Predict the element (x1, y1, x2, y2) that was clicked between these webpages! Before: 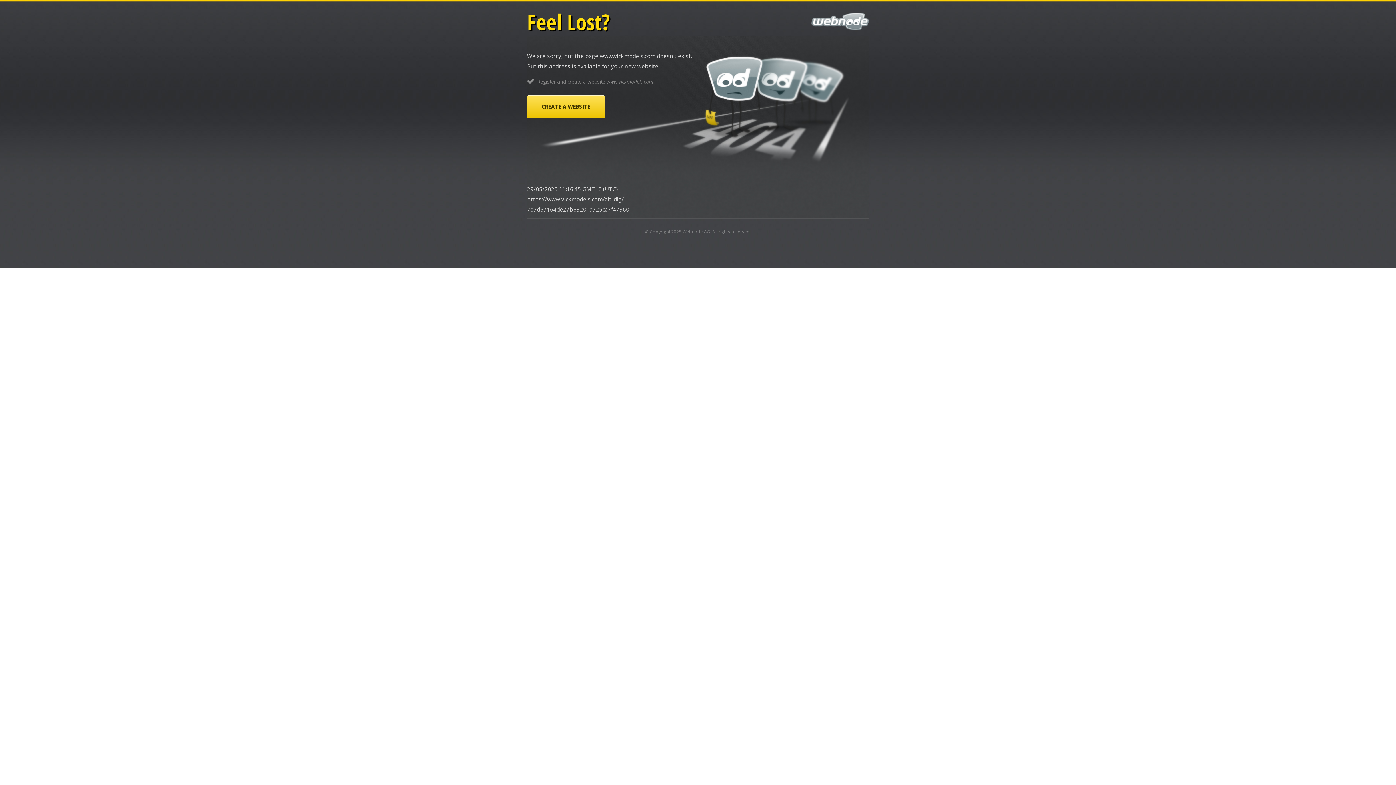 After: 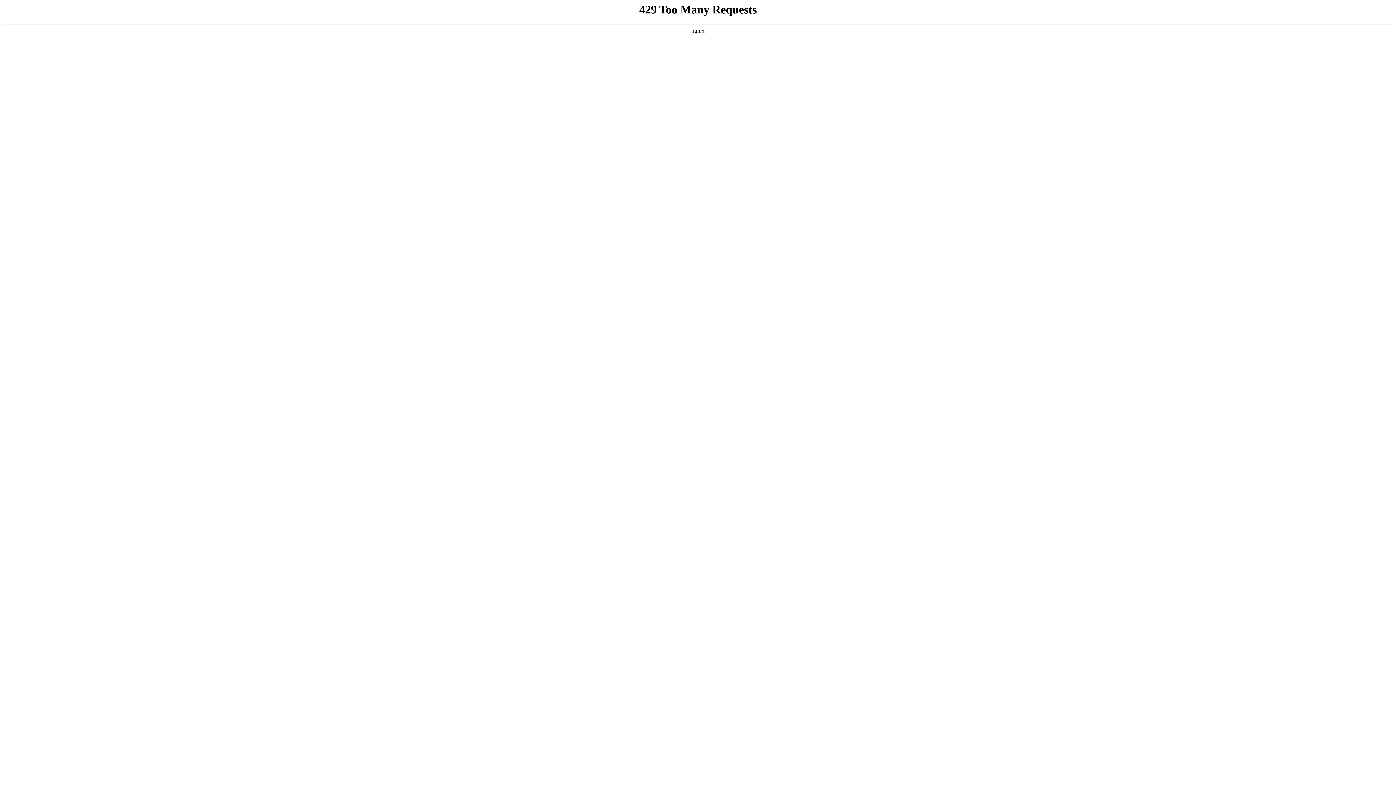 Action: bbox: (682, 228, 710, 234) label: Webnode AG